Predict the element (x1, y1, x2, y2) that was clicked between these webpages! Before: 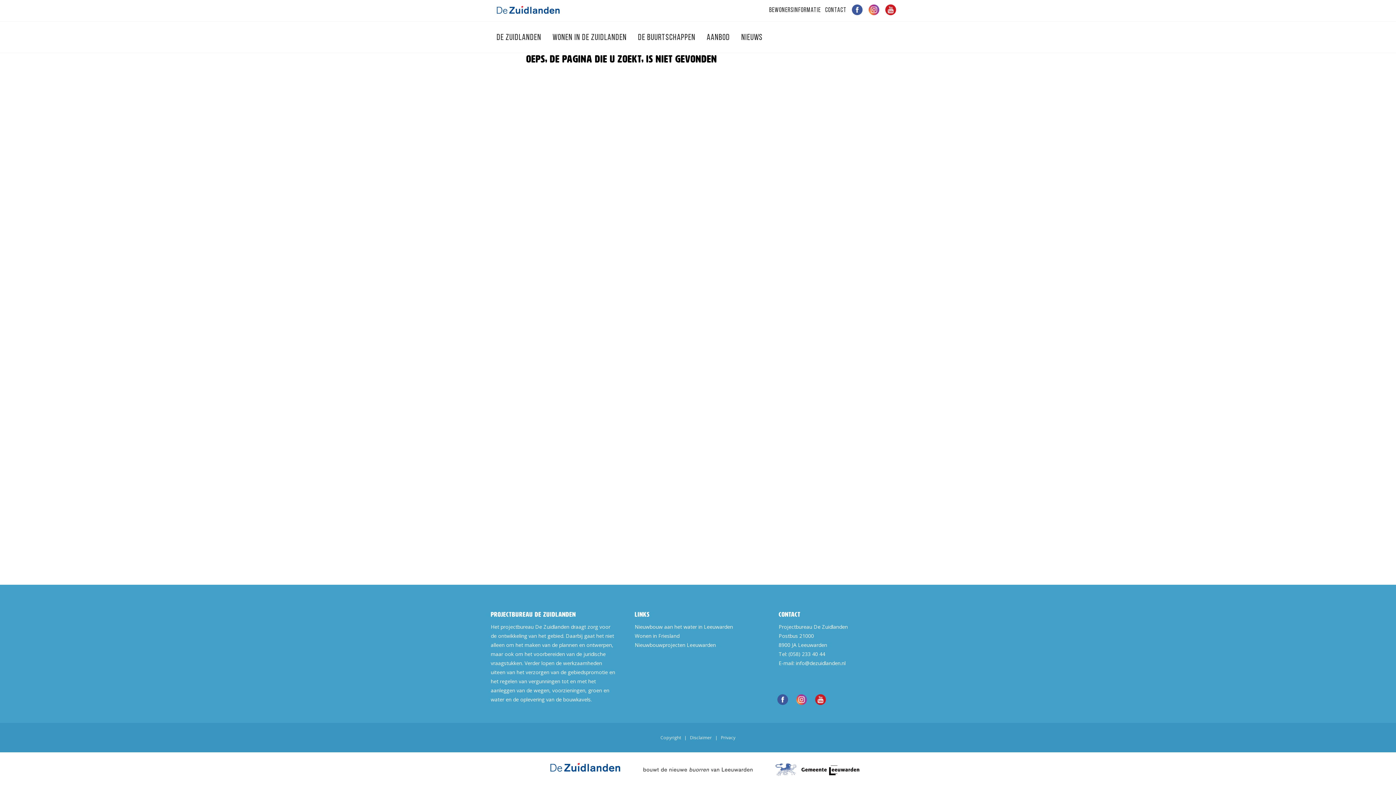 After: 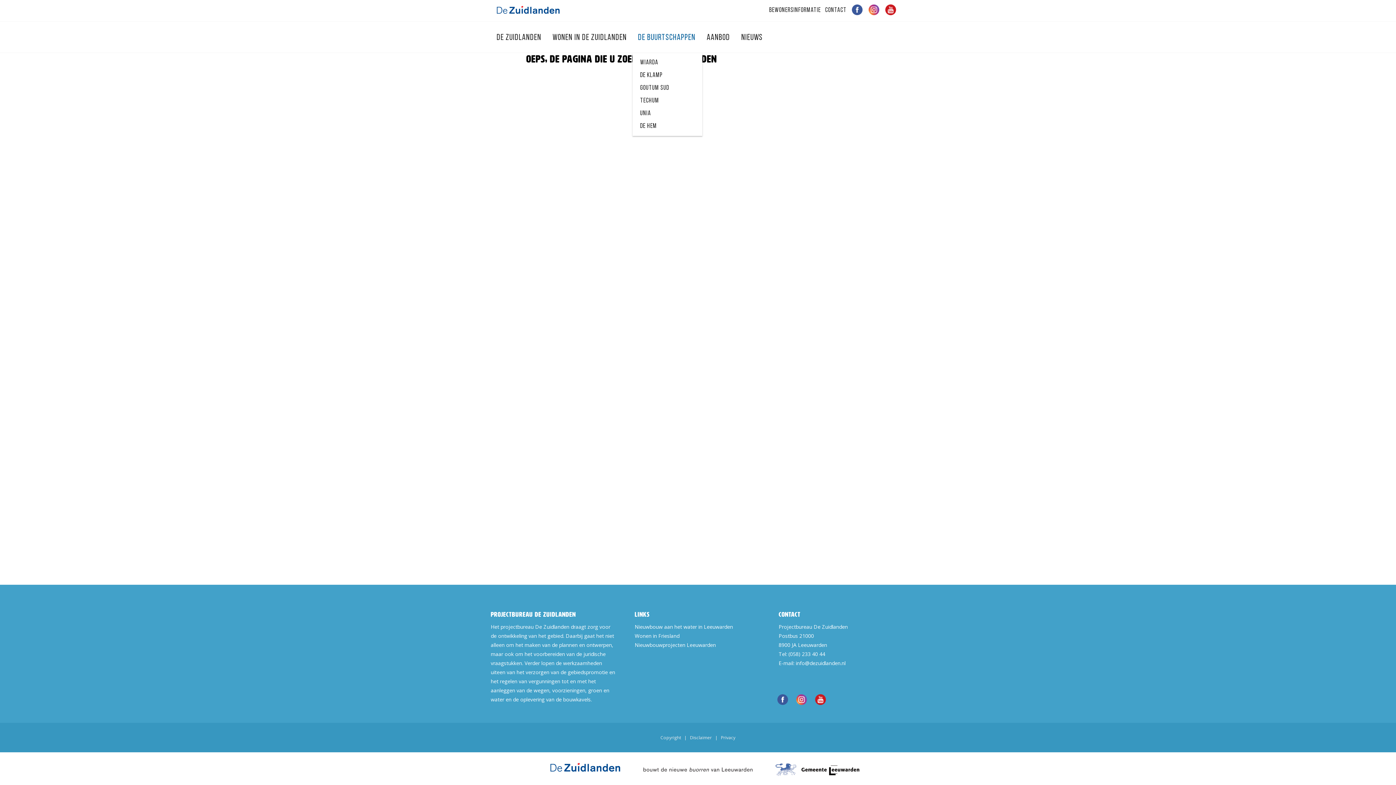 Action: bbox: (632, 21, 701, 53) label: DE BUURTSCHAPPEN 